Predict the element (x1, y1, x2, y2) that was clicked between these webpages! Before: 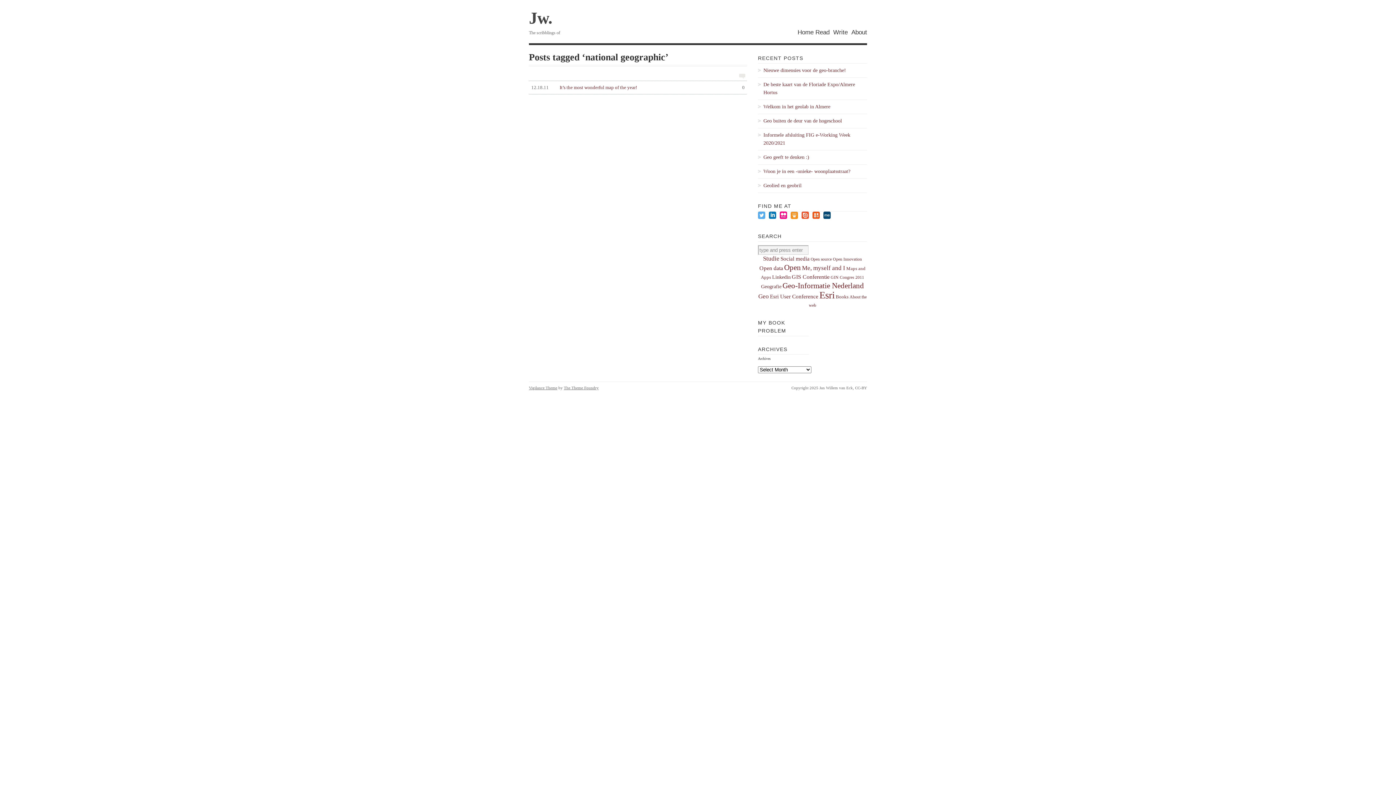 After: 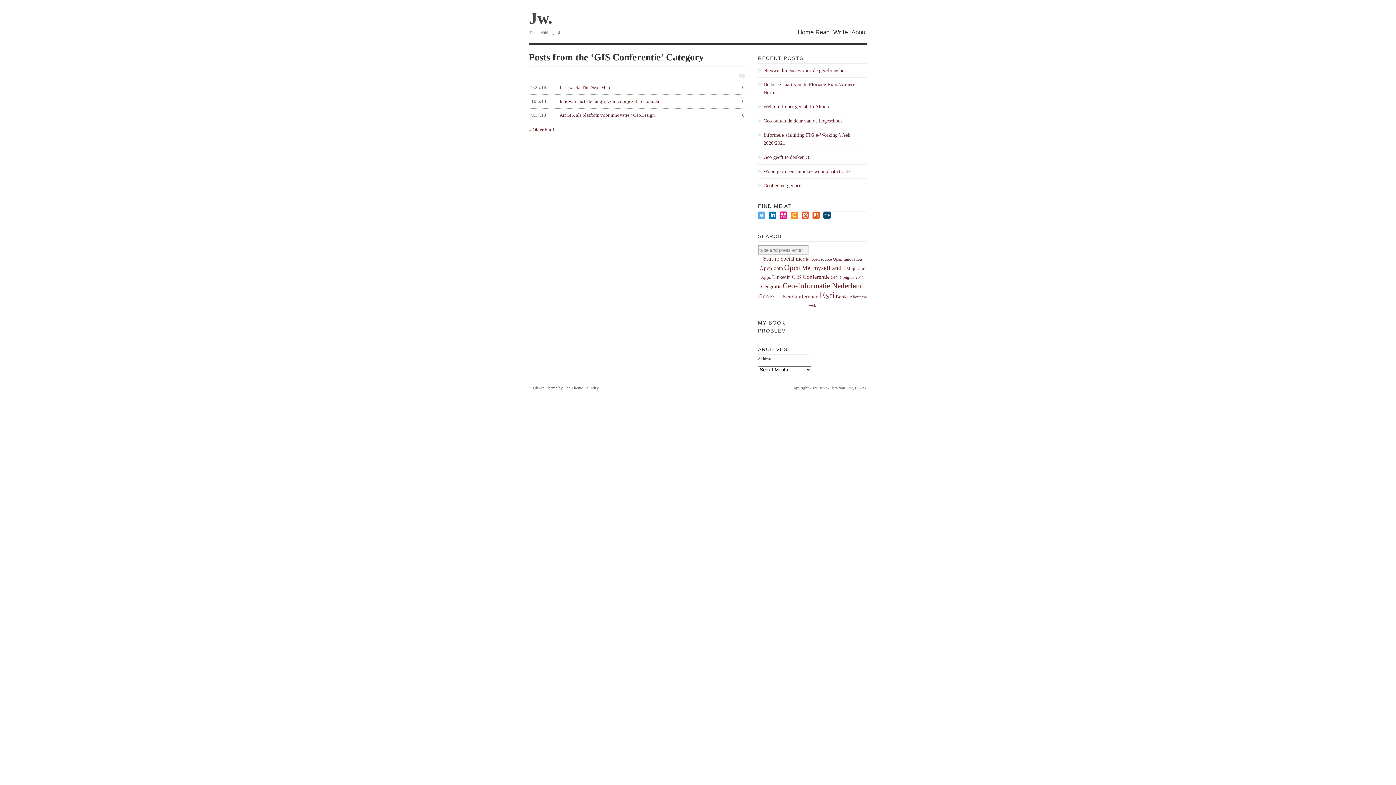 Action: label: GIS Conferentie bbox: (792, 273, 829, 280)